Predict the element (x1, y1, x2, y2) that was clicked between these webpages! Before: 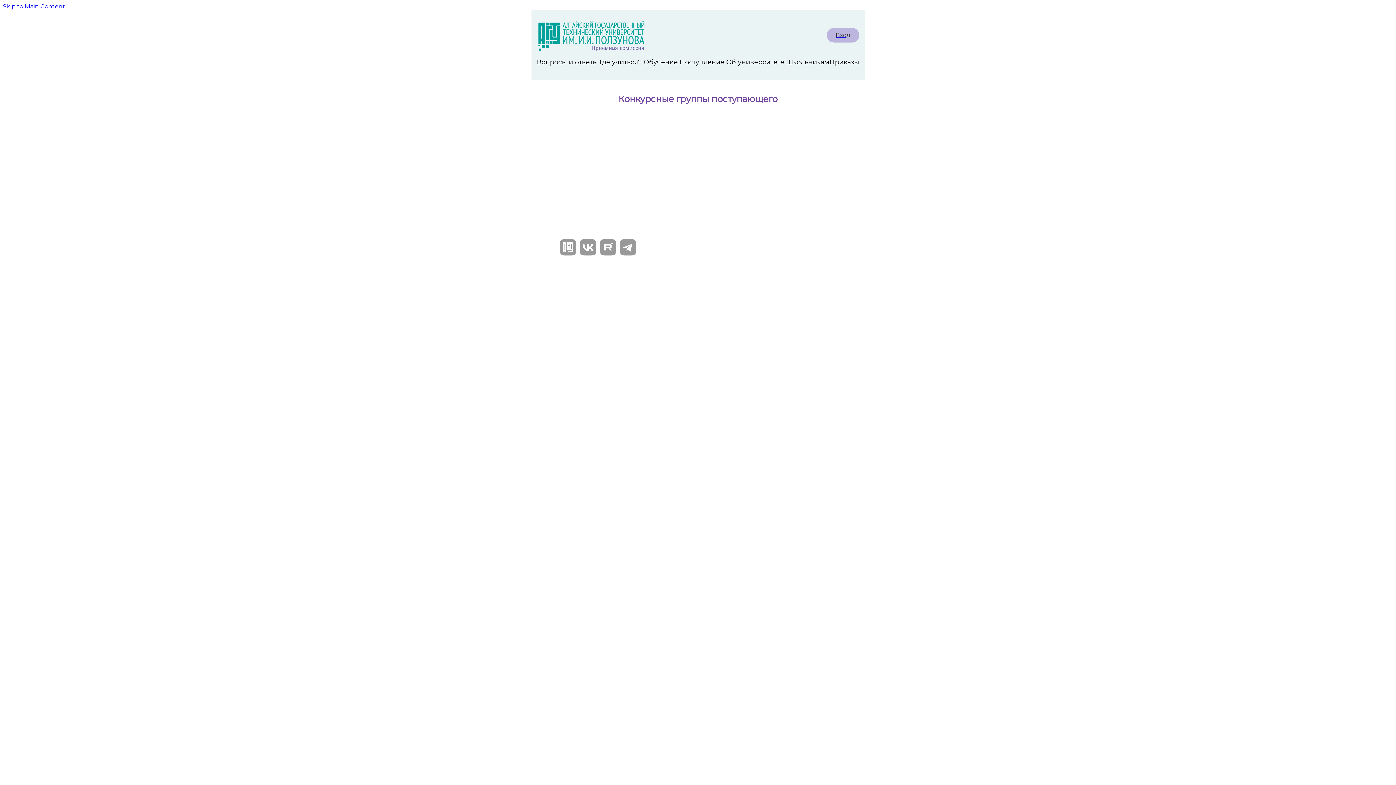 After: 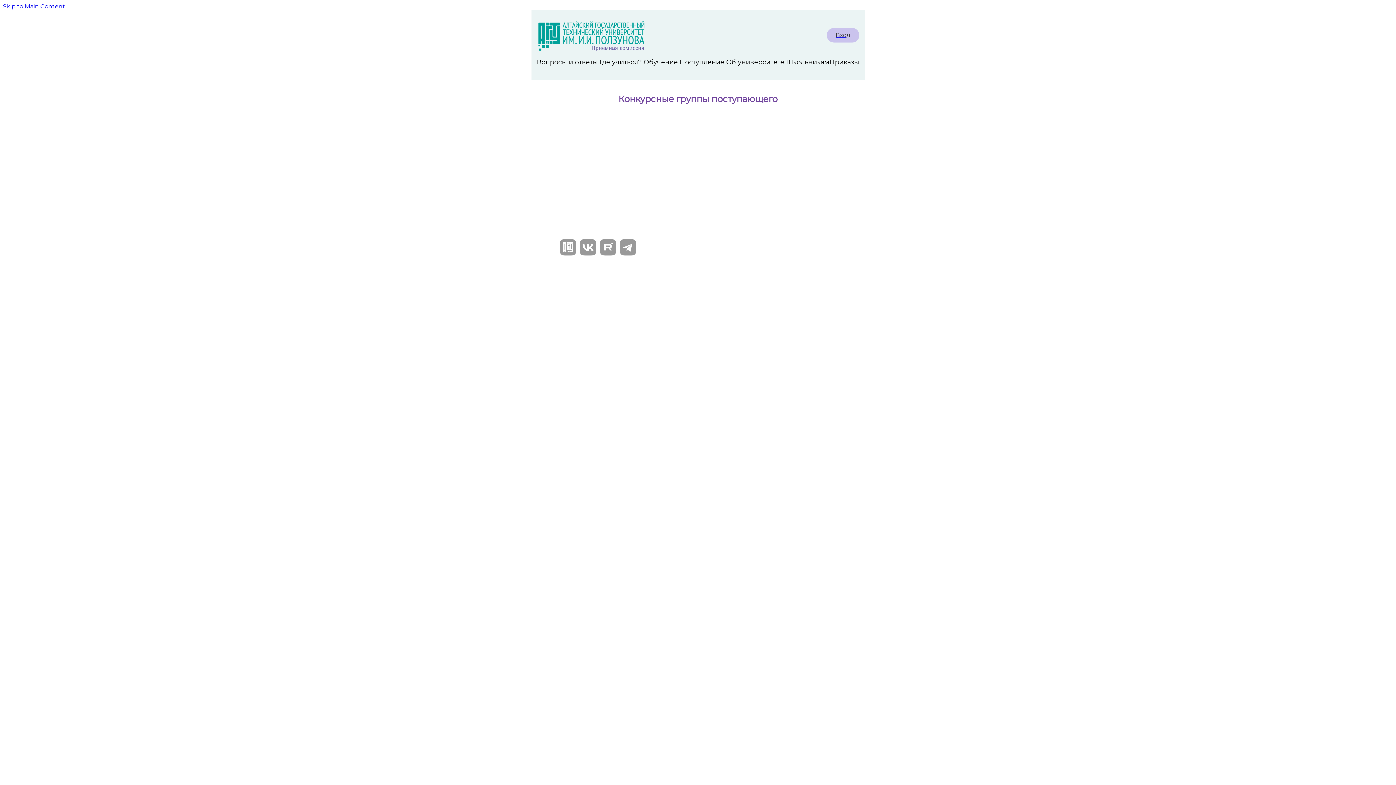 Action: label: Вход bbox: (826, 28, 859, 42)